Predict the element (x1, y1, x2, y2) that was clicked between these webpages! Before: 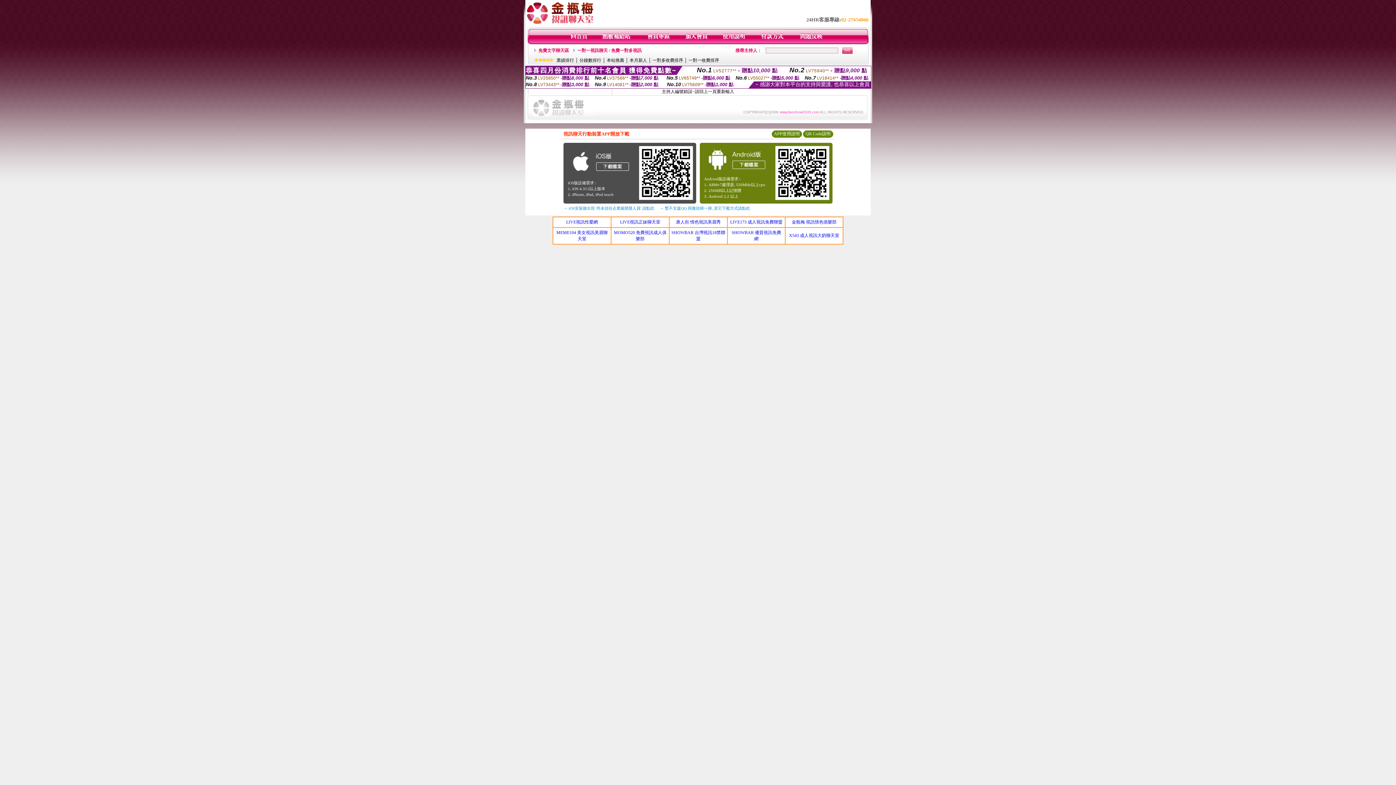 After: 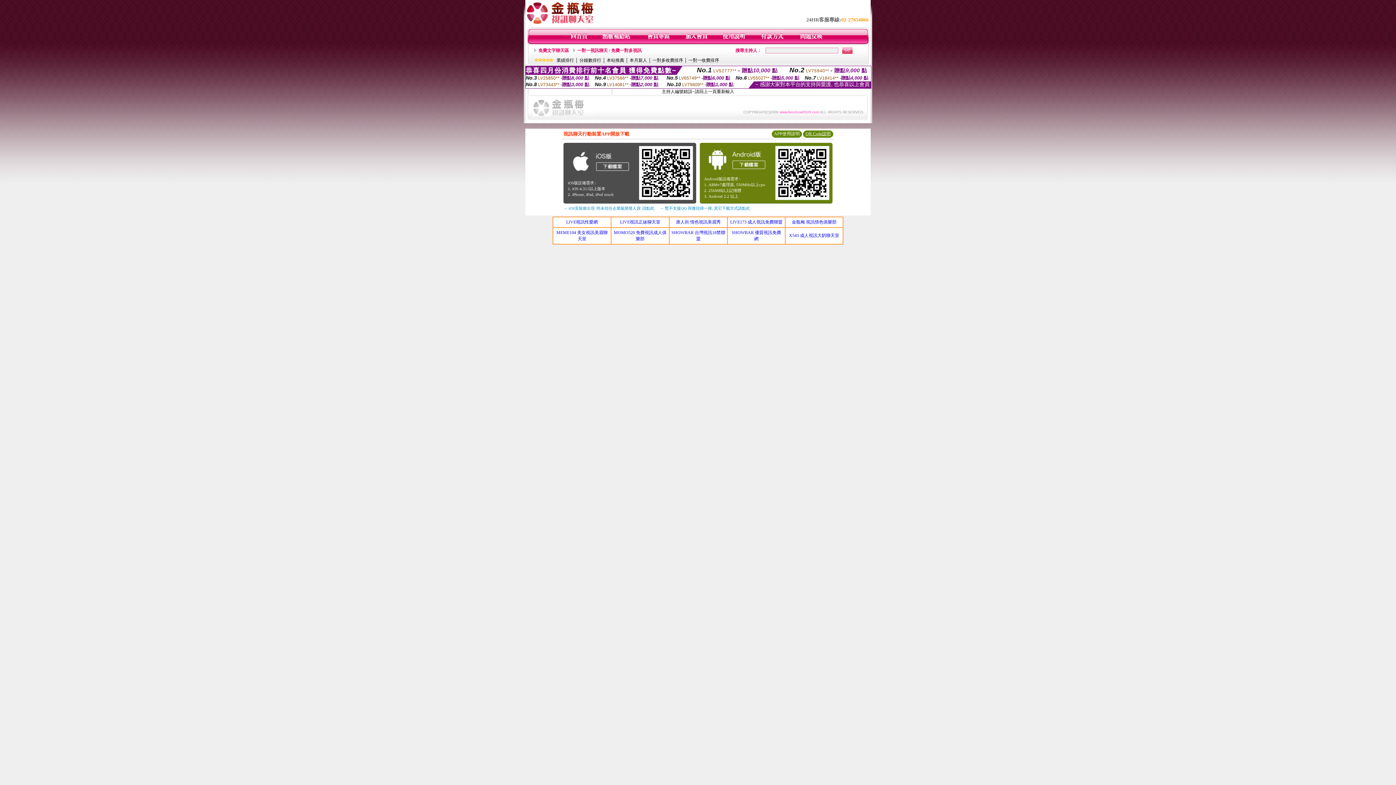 Action: label: QR Code說明 bbox: (805, 131, 830, 136)